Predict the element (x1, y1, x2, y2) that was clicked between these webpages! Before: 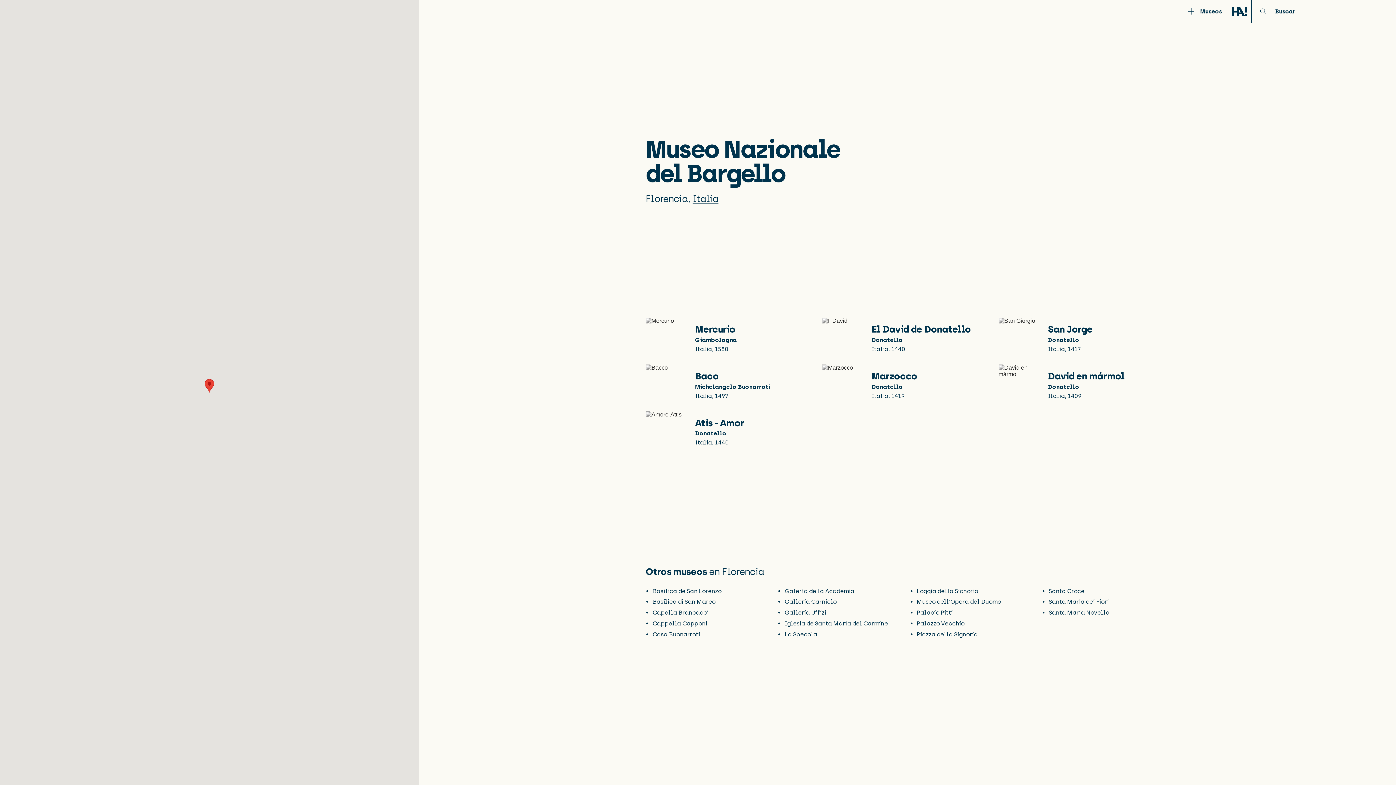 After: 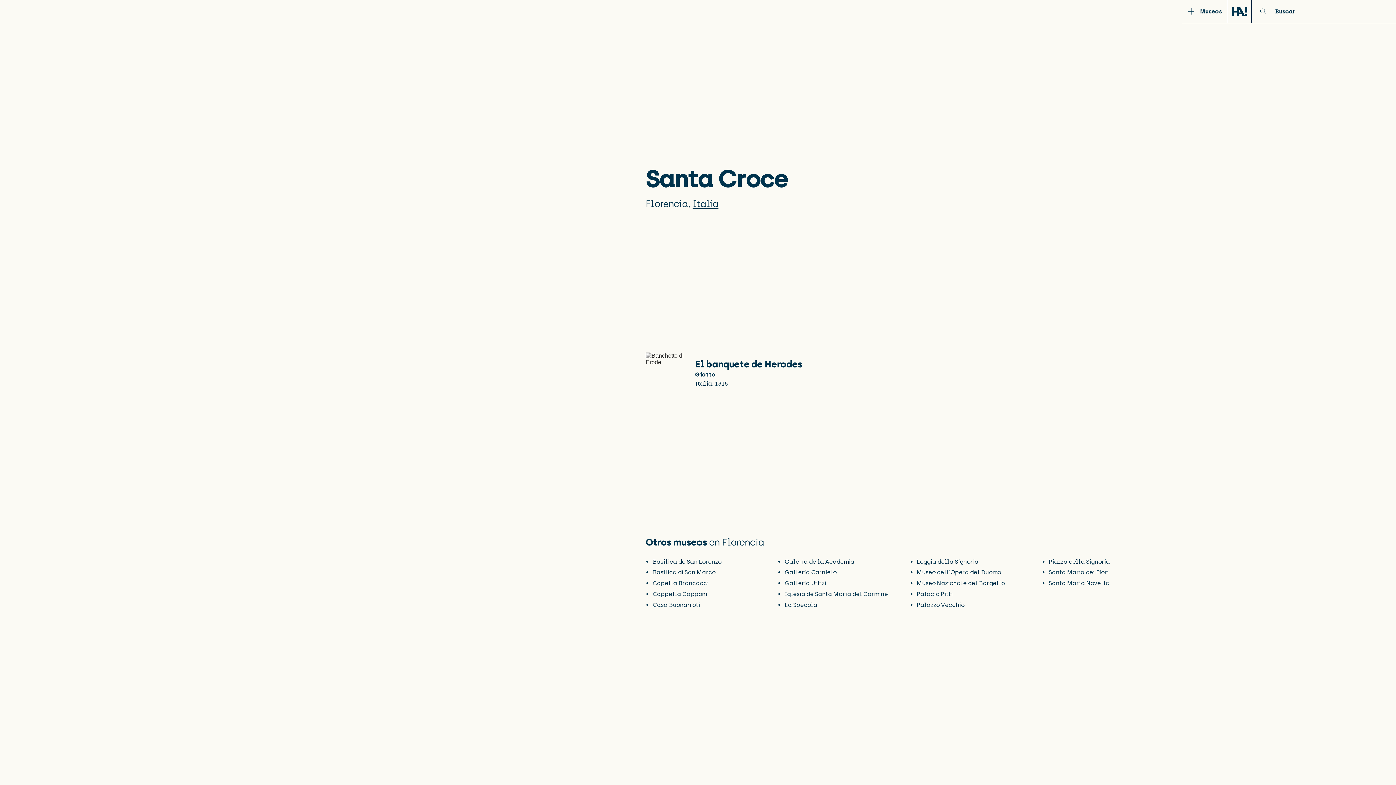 Action: bbox: (1049, 586, 1169, 595) label: Santa Croce